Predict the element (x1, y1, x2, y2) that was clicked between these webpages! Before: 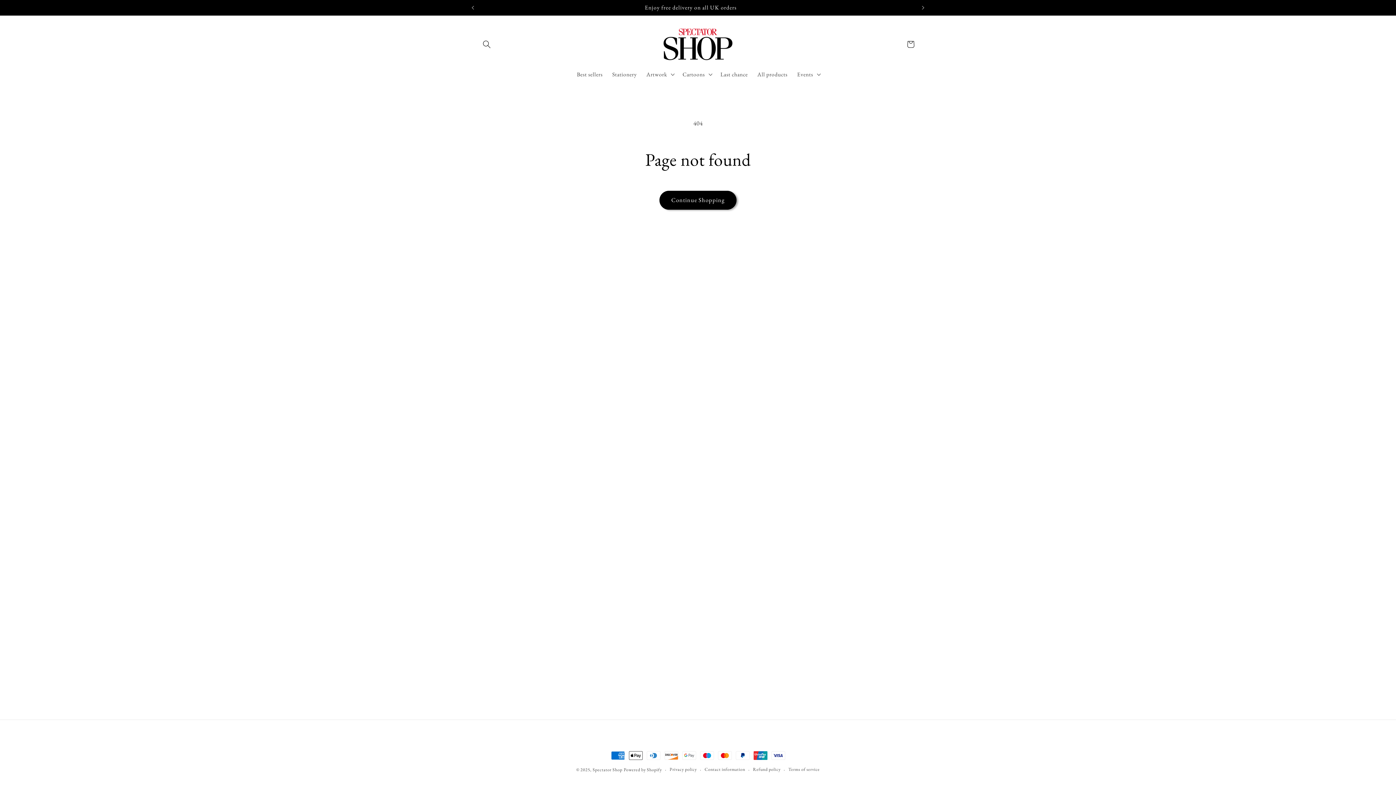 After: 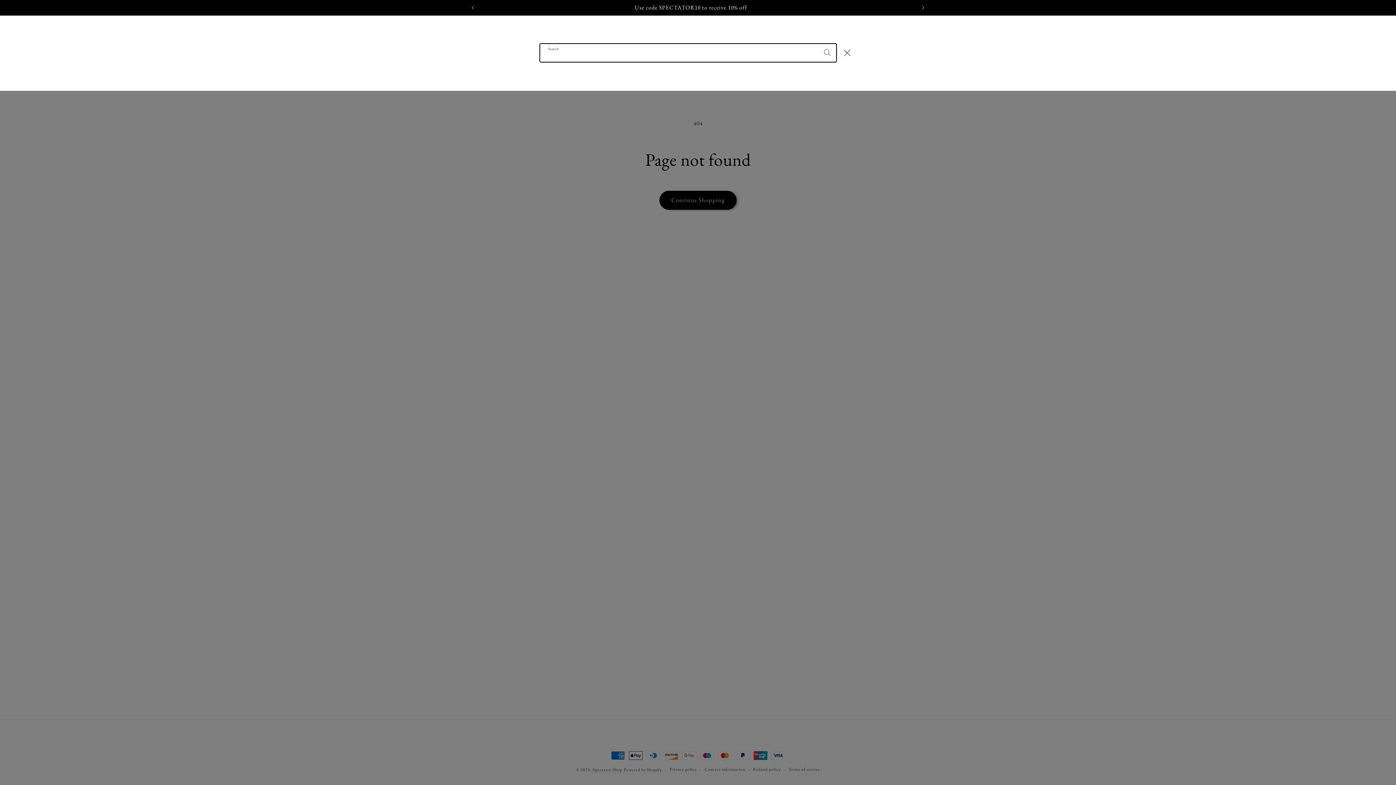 Action: bbox: (478, 35, 495, 53) label: Search